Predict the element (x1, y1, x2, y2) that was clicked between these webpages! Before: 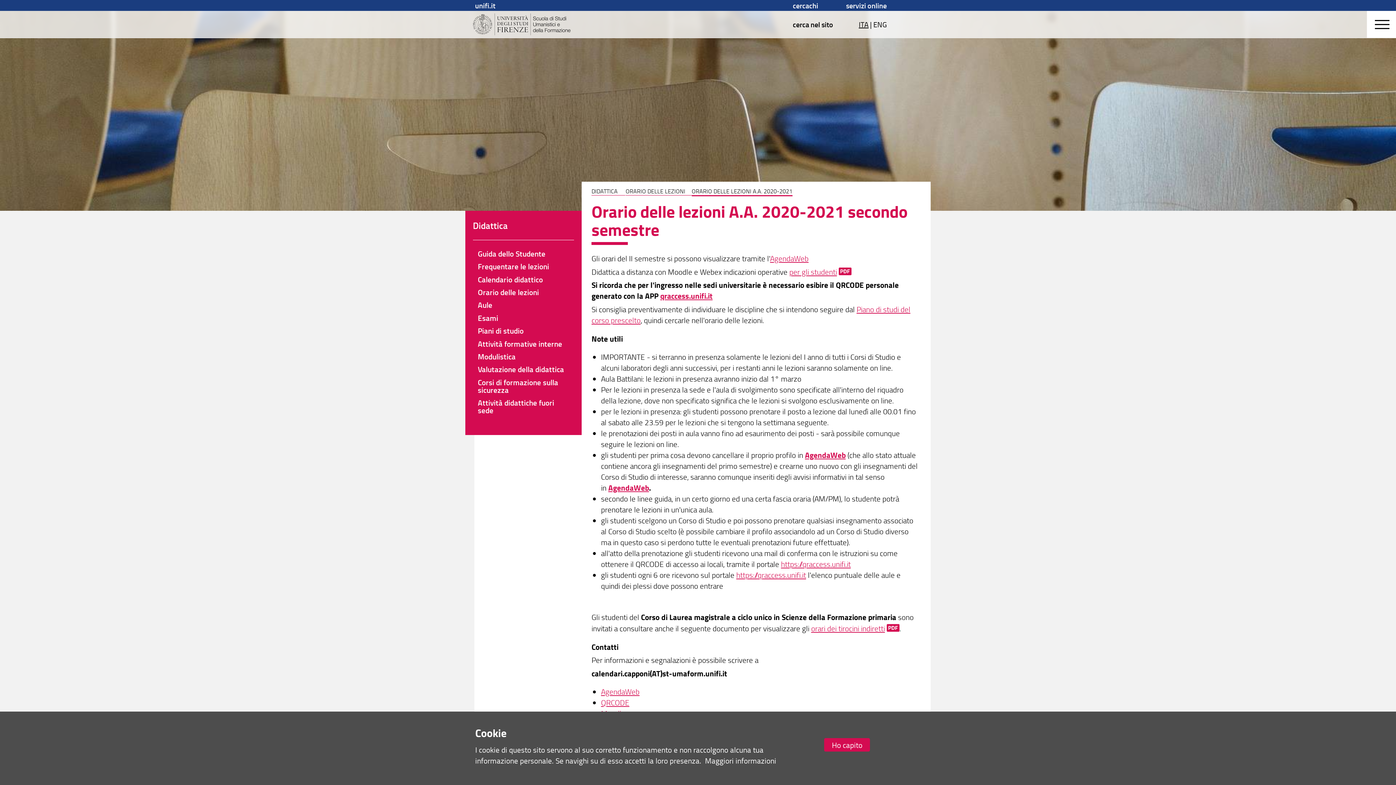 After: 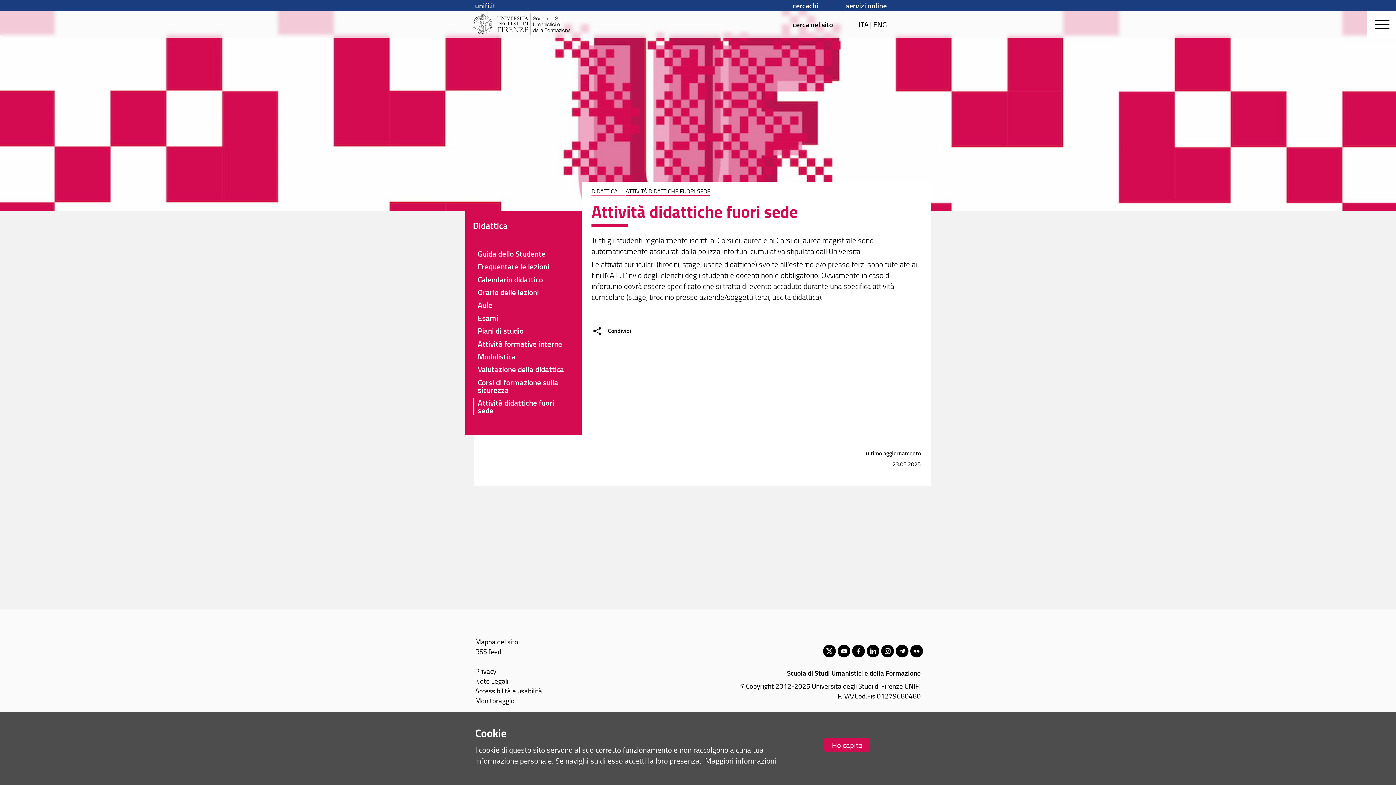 Action: label: Attività didattiche fuori sede bbox: (475, 396, 571, 417)